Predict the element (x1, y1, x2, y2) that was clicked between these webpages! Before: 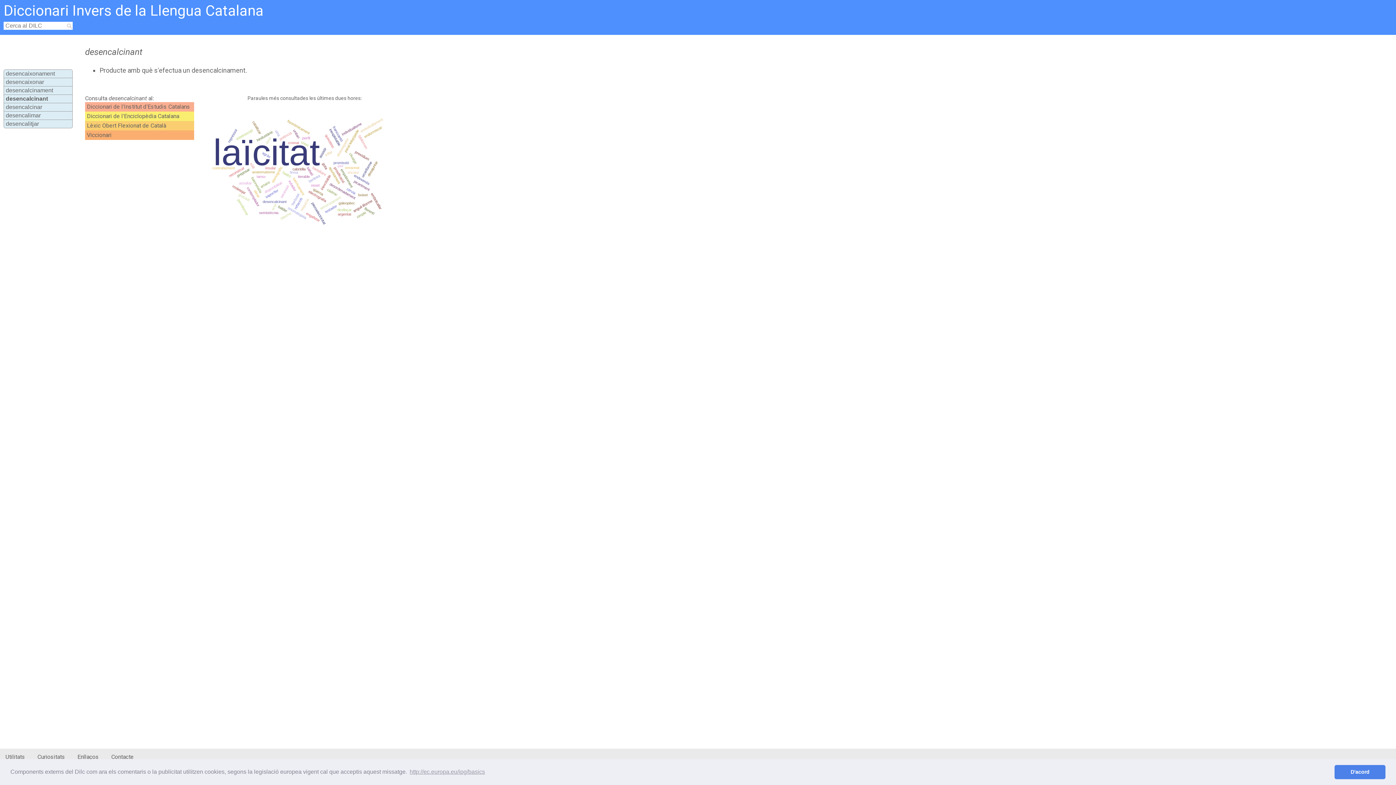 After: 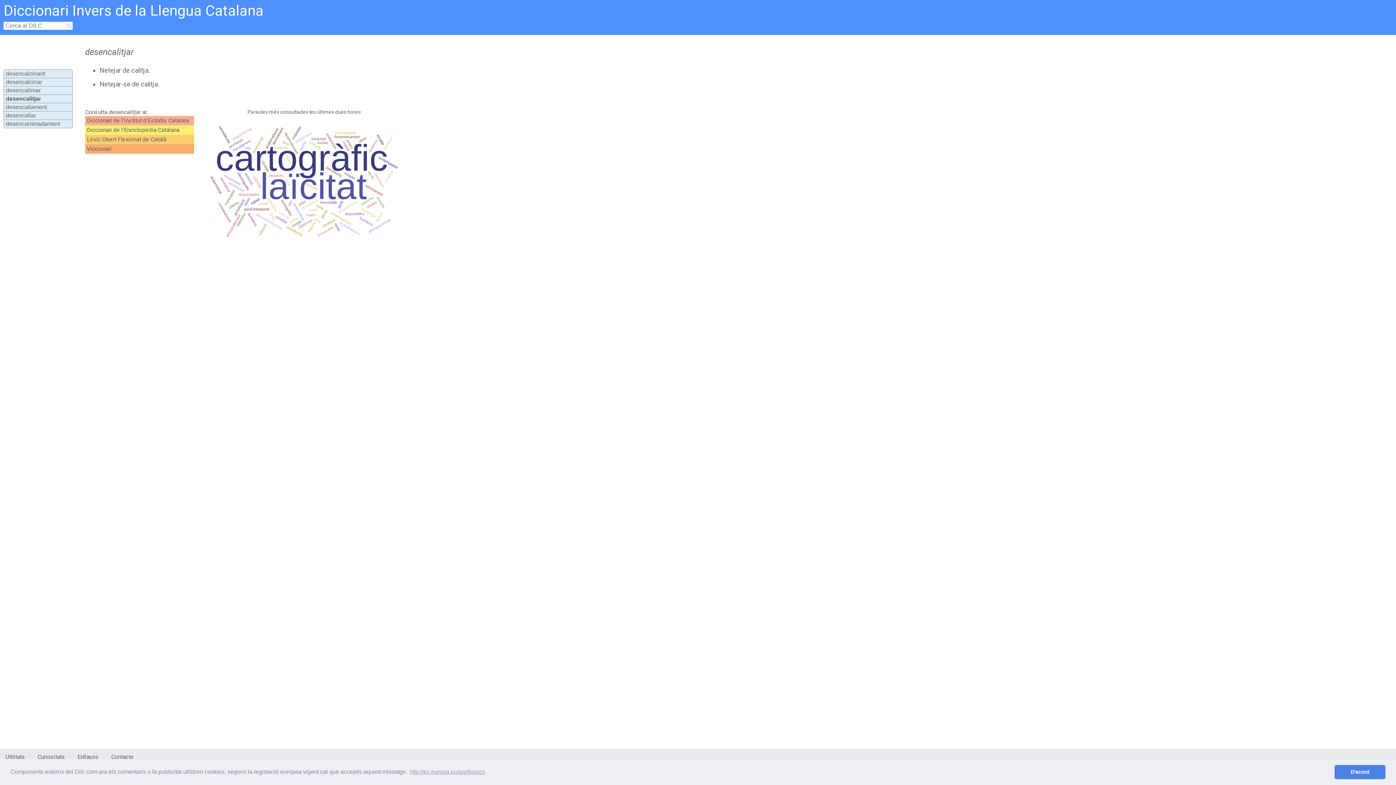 Action: bbox: (5, 120, 38, 126) label: desencalitjar